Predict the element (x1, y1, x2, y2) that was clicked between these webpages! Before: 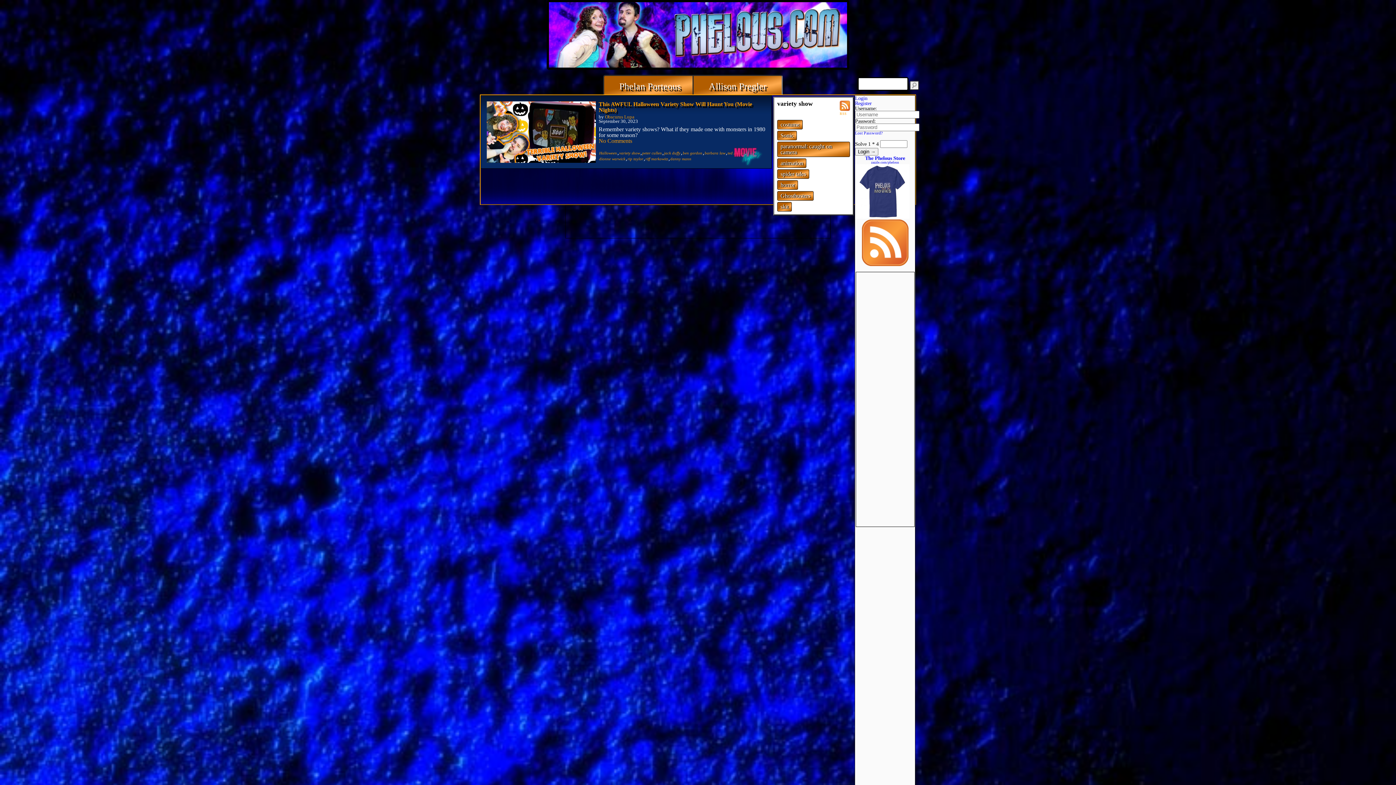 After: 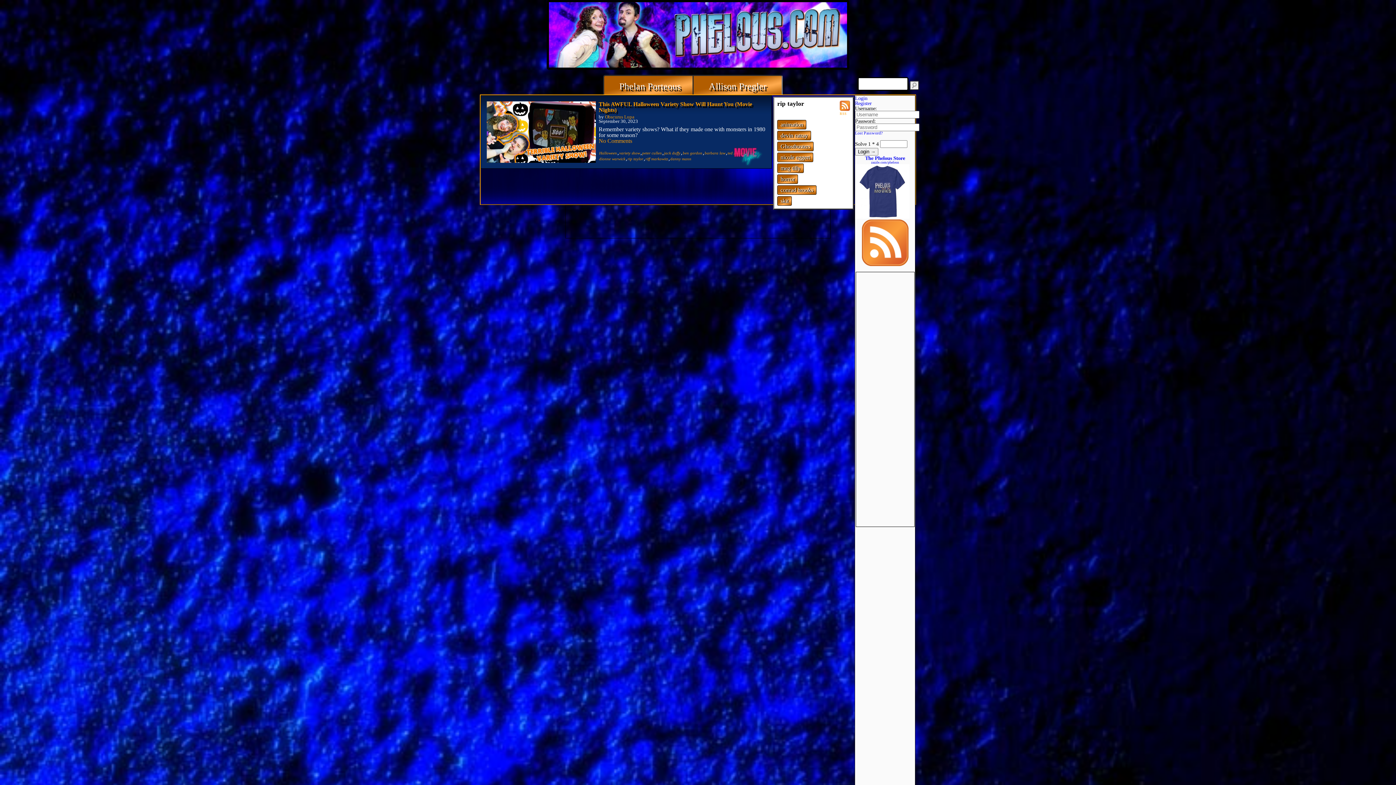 Action: label: rip taylor bbox: (627, 156, 643, 161)